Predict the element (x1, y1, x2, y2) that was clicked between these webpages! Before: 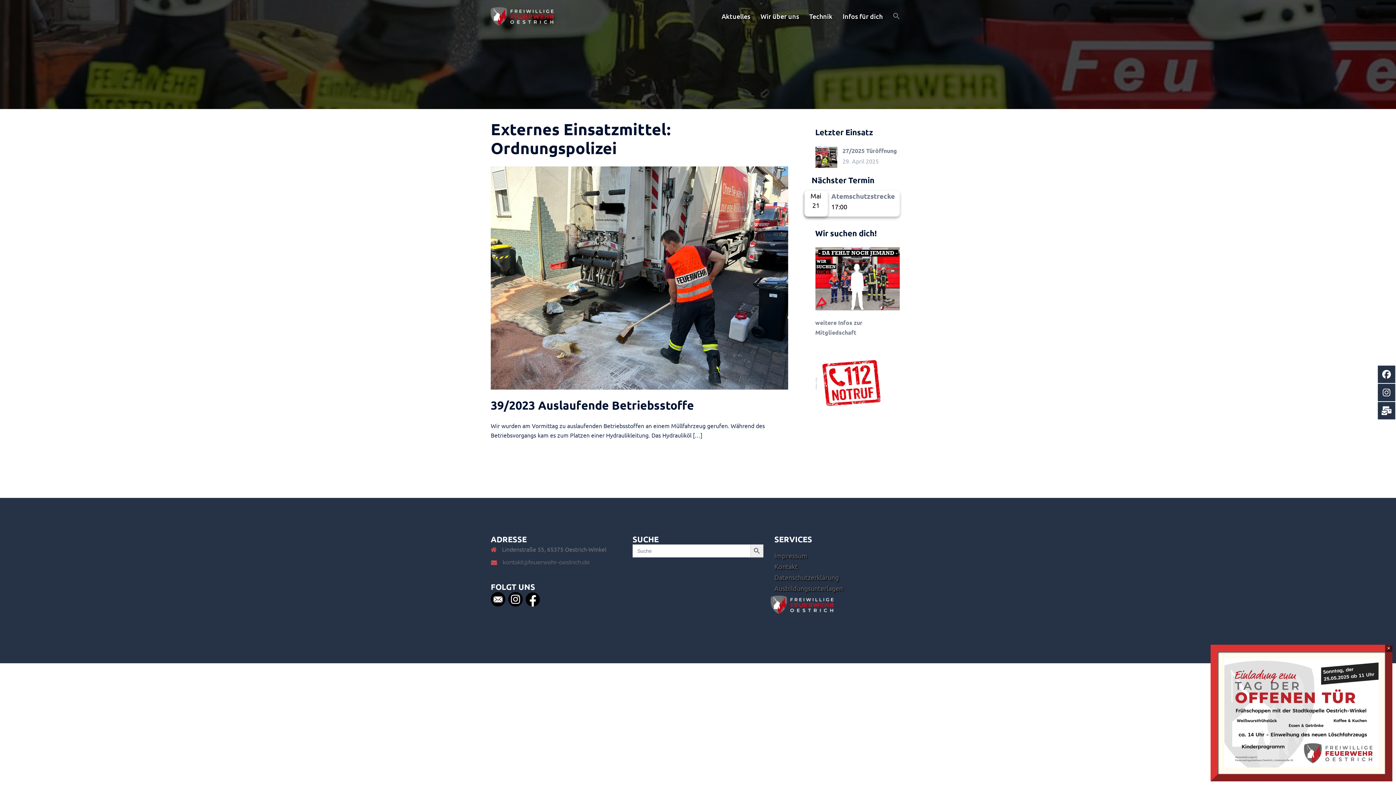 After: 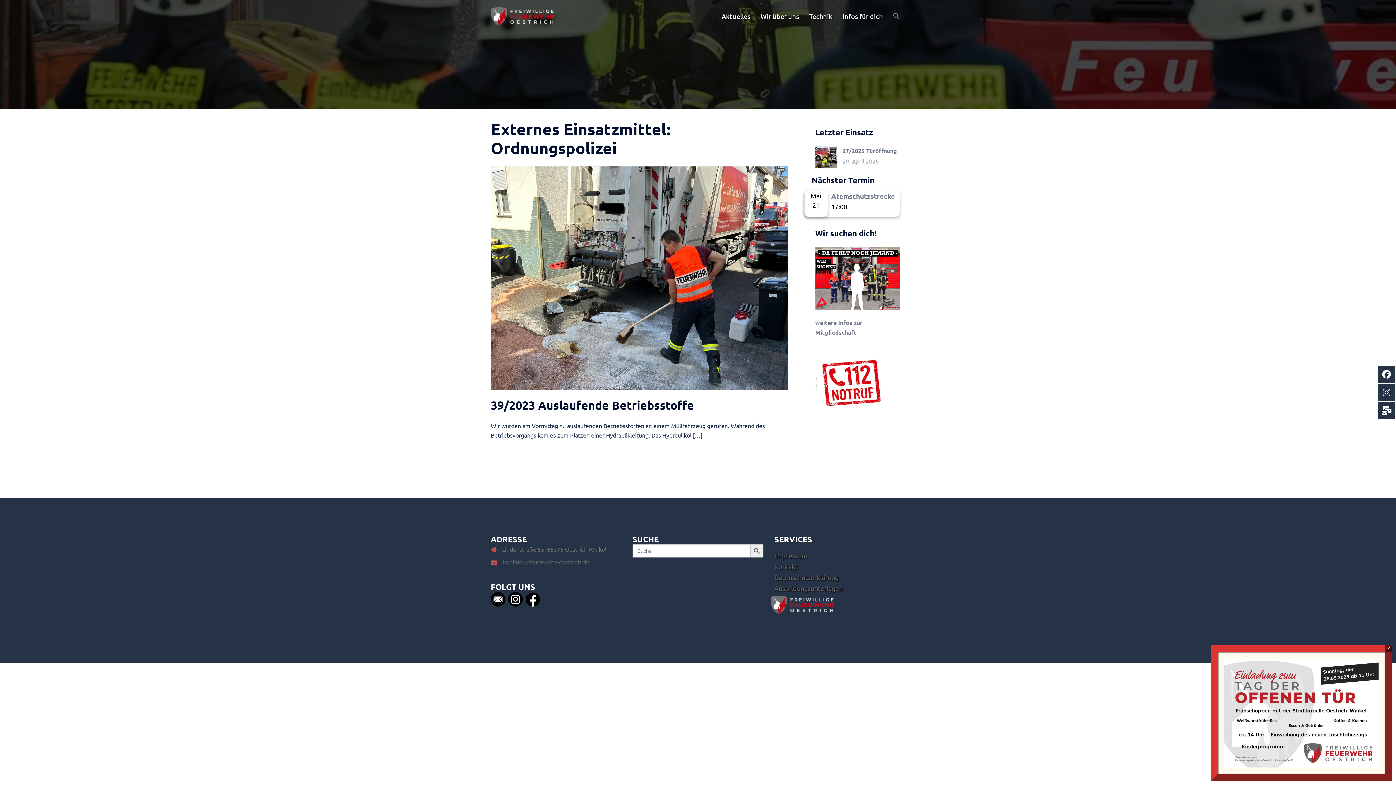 Action: label: Technik bbox: (809, 10, 832, 21)